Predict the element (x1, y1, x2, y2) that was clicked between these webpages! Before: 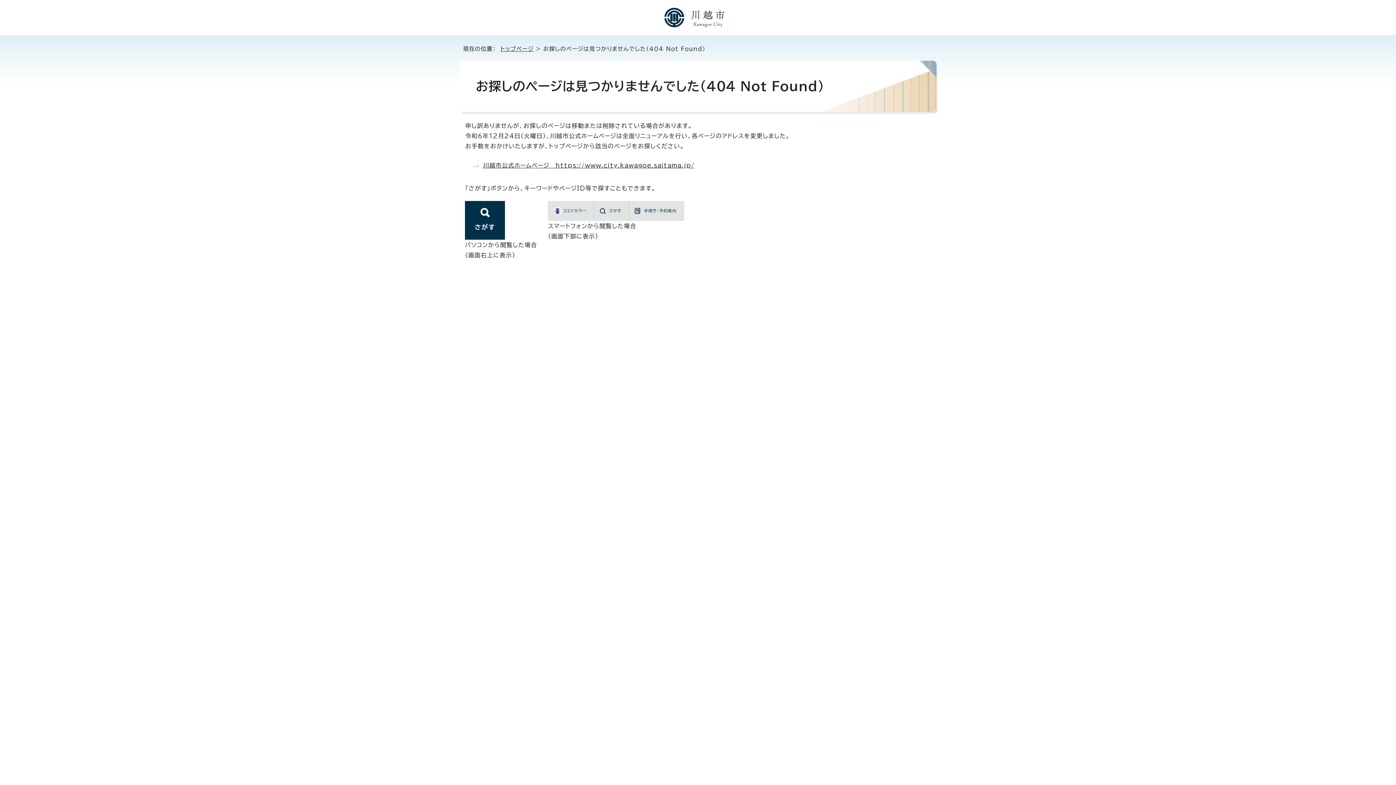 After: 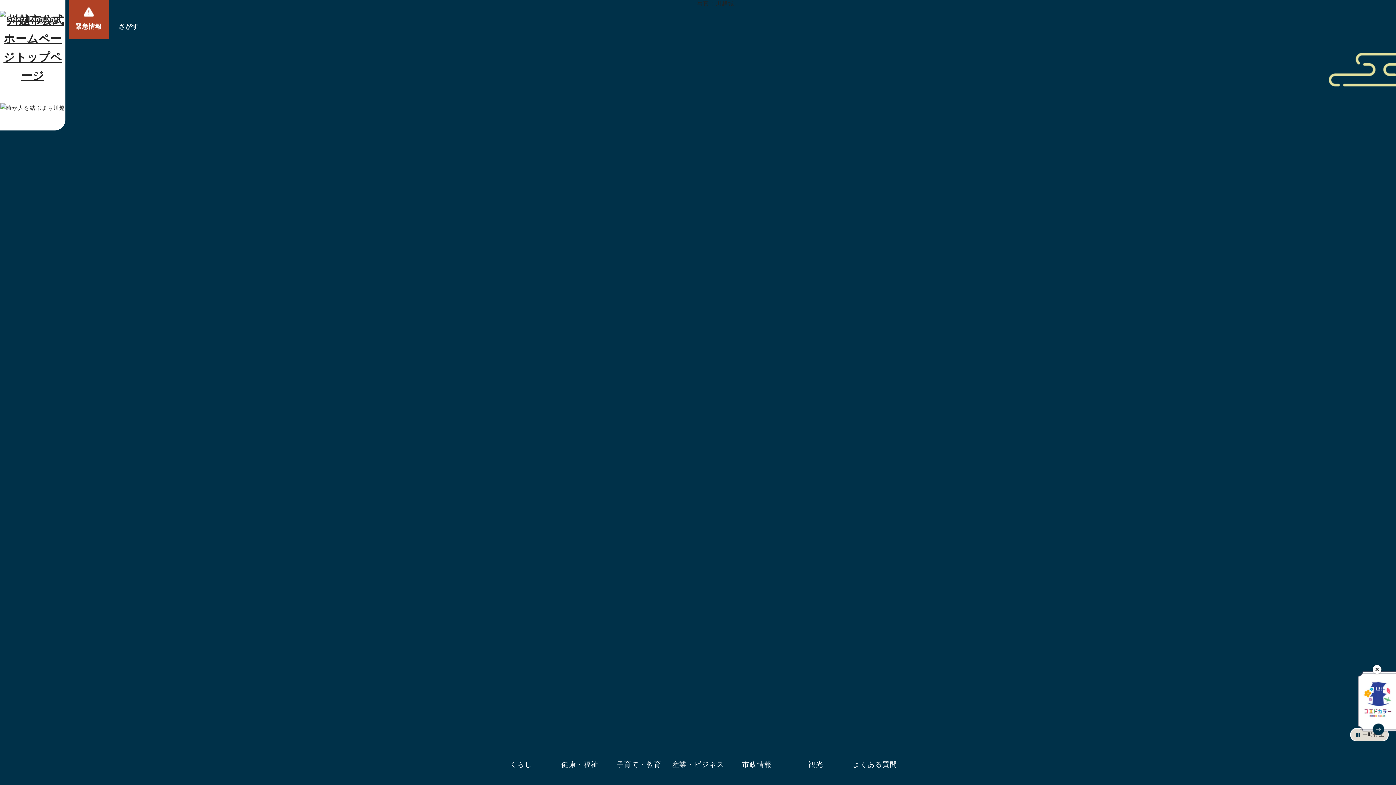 Action: bbox: (664, 20, 725, 26)